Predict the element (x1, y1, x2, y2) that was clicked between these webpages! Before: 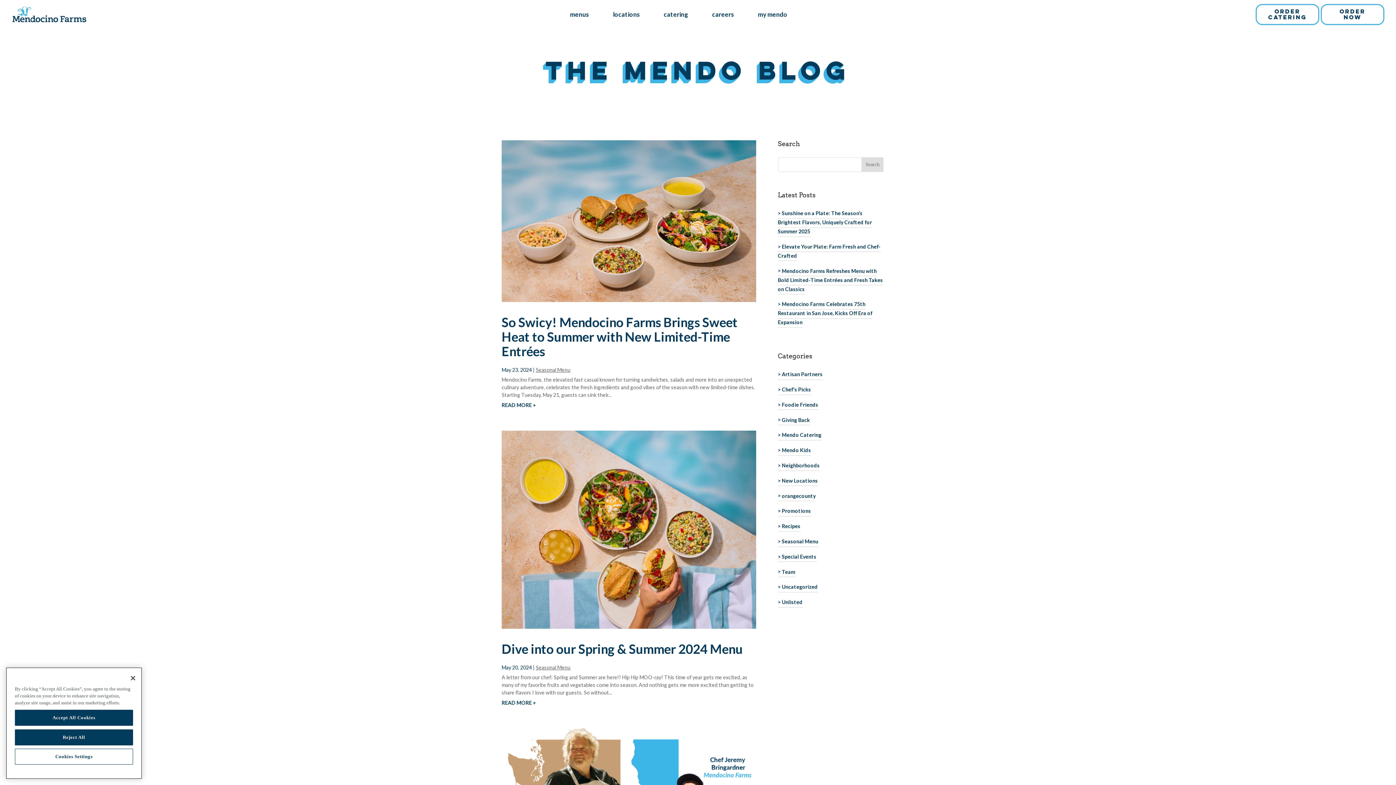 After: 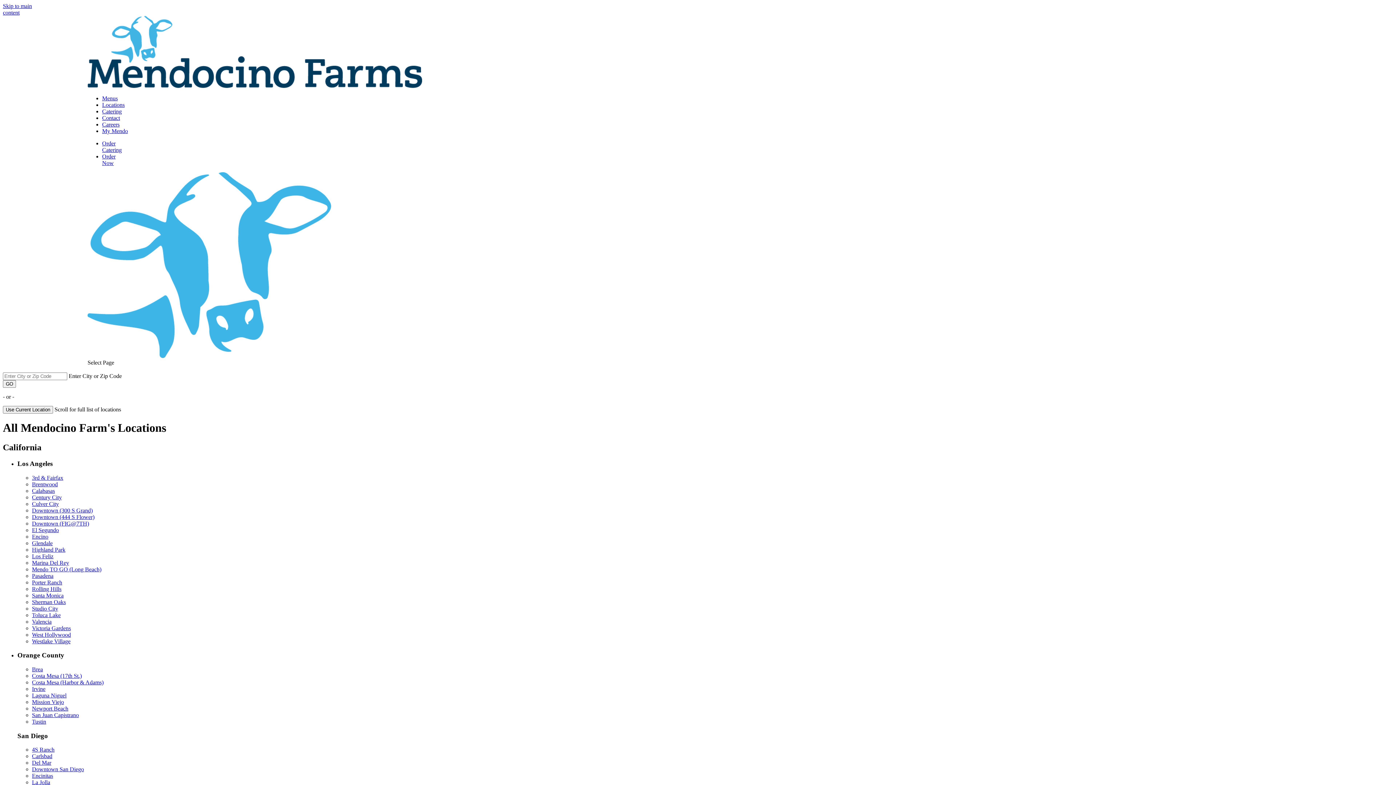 Action: bbox: (605, 8, 647, 20) label: locations